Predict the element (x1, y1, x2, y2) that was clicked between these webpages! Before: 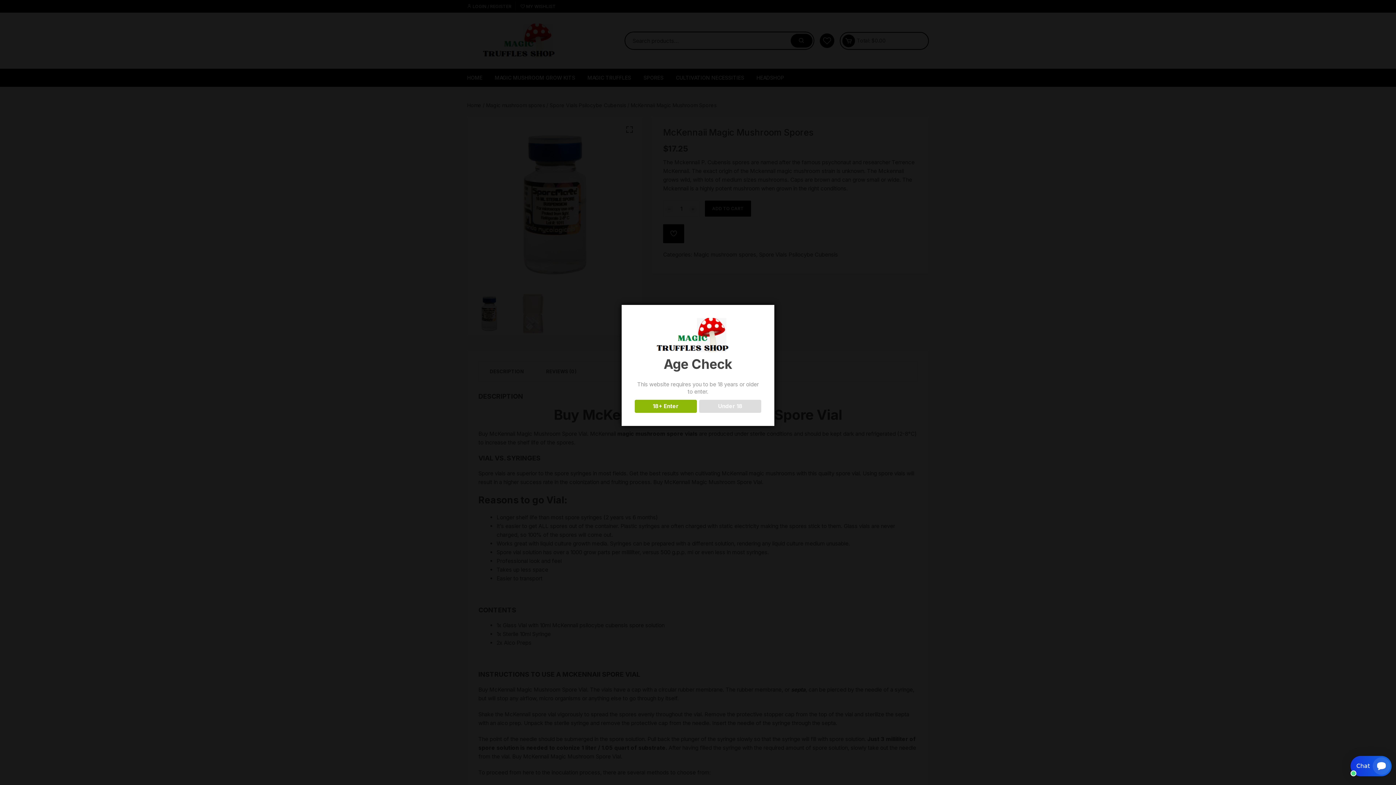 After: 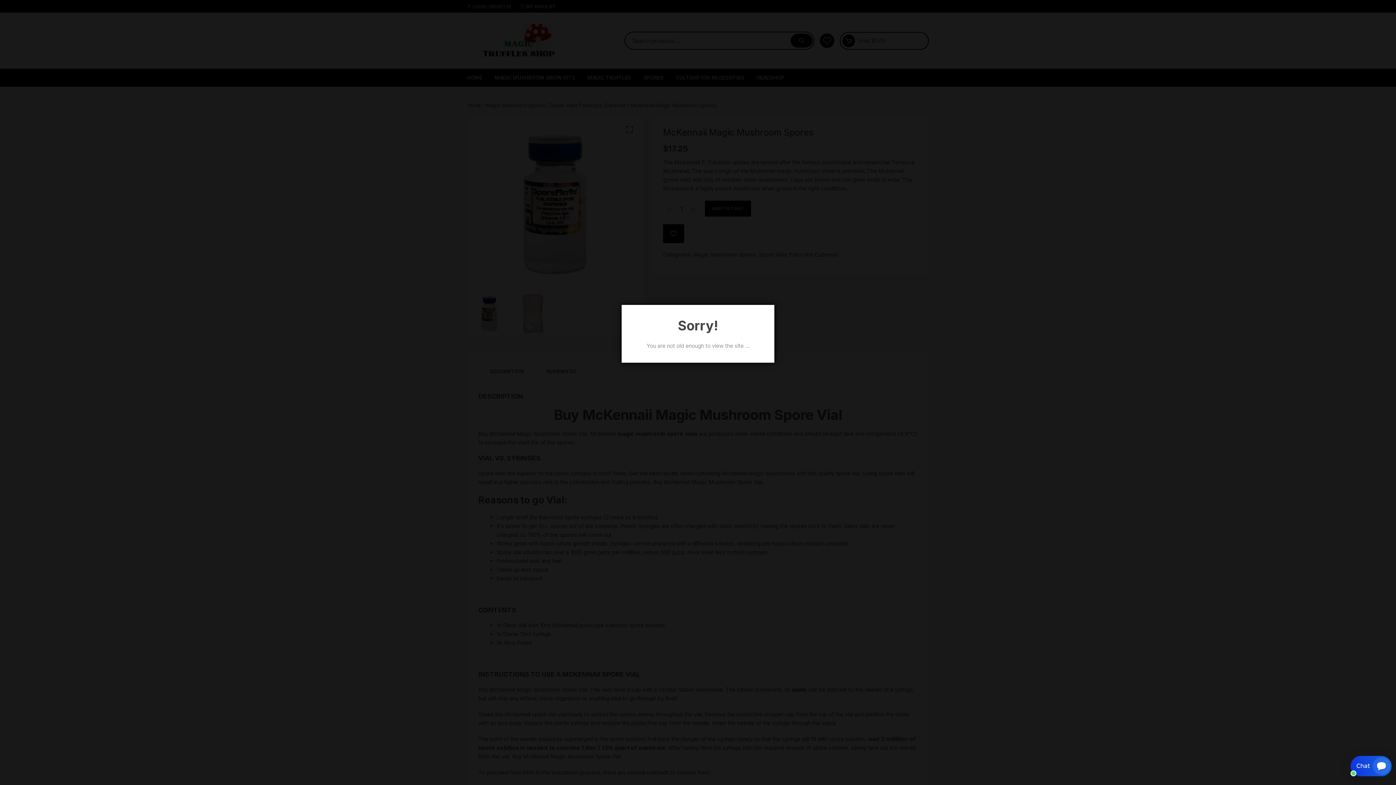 Action: label: Under 18 bbox: (699, 399, 761, 412)